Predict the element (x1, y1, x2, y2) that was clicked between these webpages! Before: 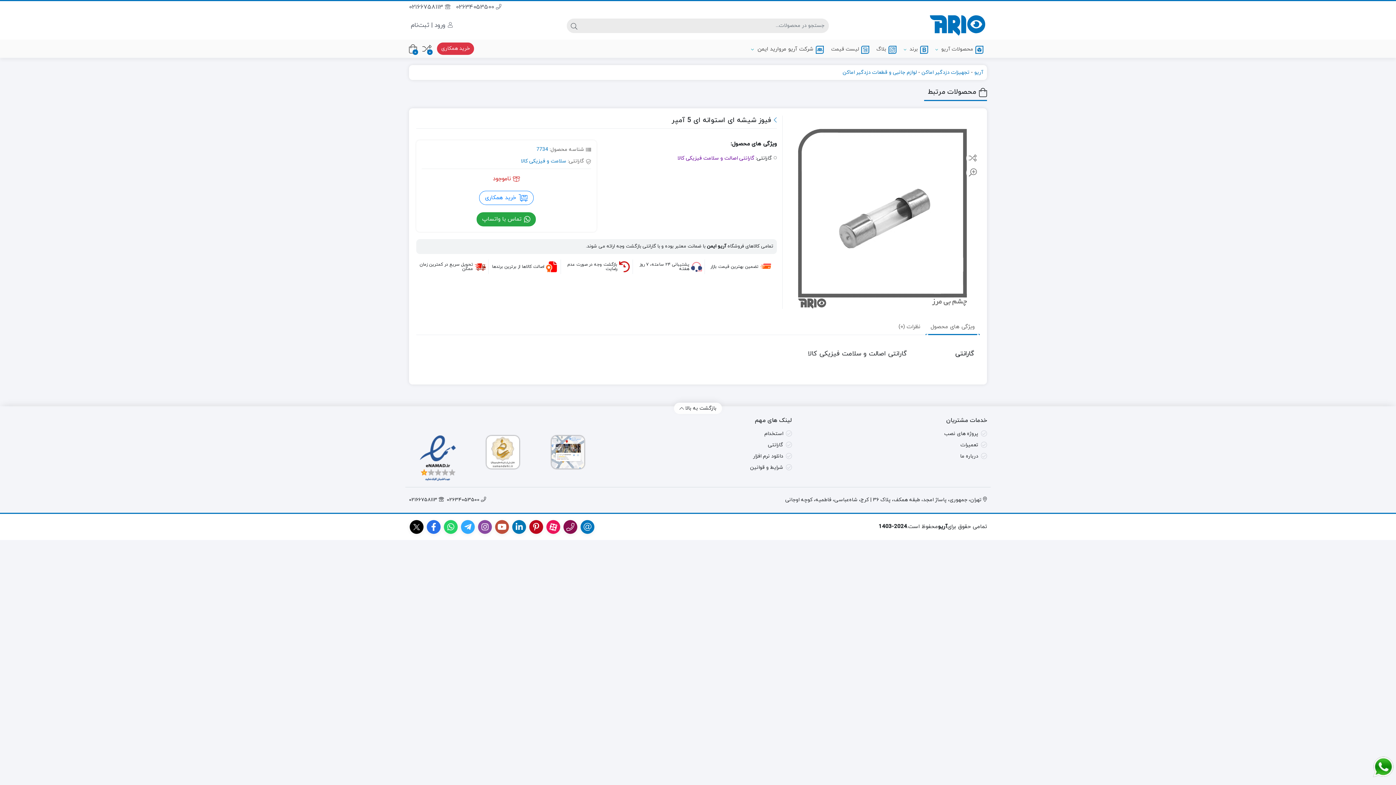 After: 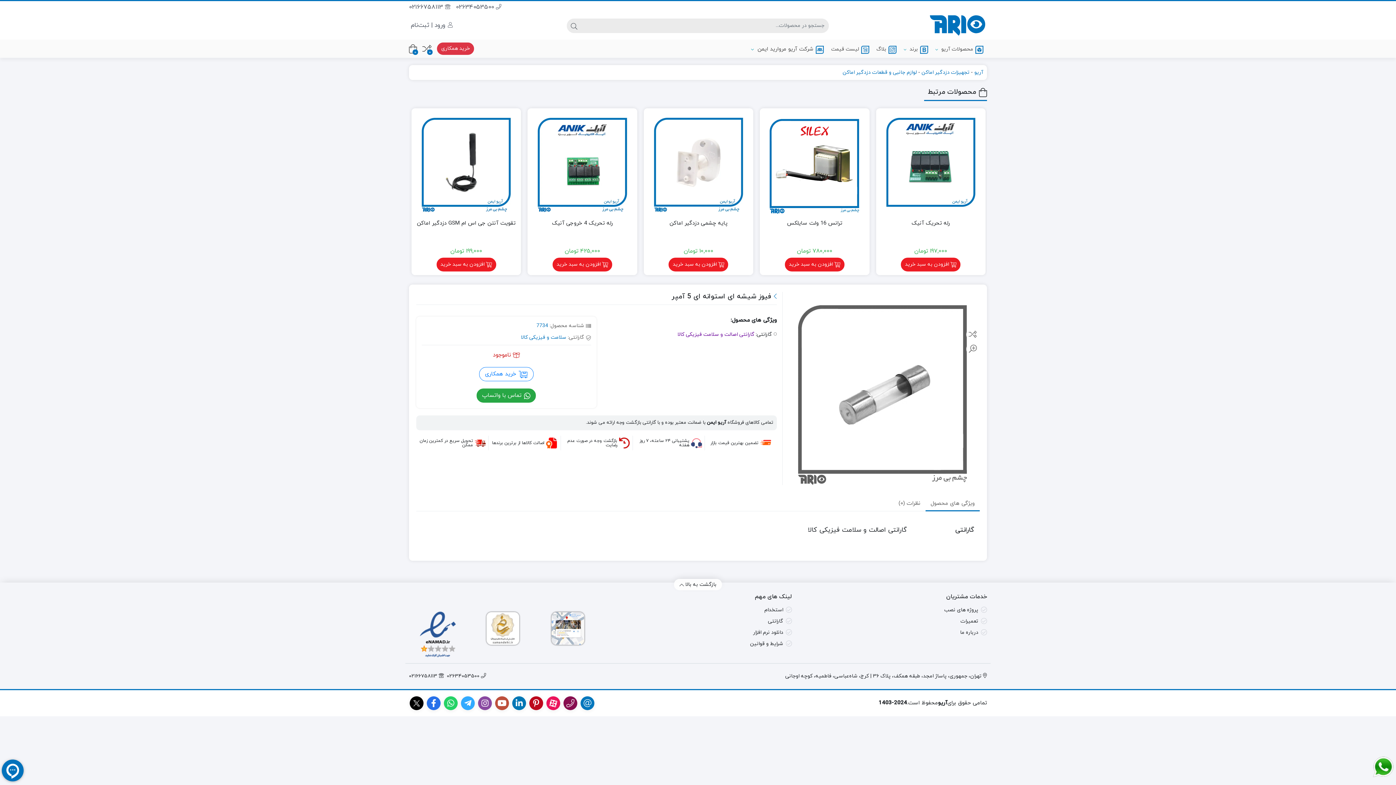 Action: label: واتساپ bbox: (1372, 756, 1394, 778)